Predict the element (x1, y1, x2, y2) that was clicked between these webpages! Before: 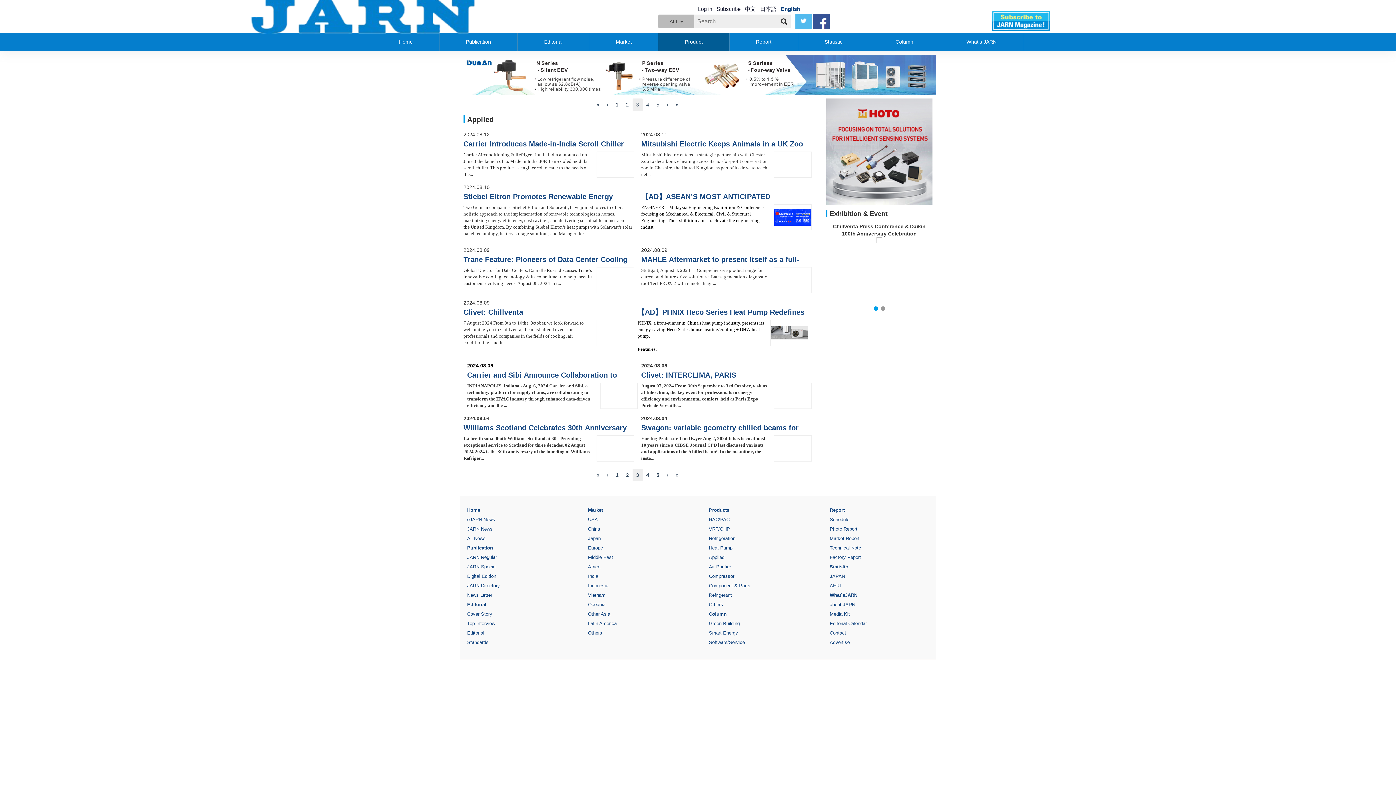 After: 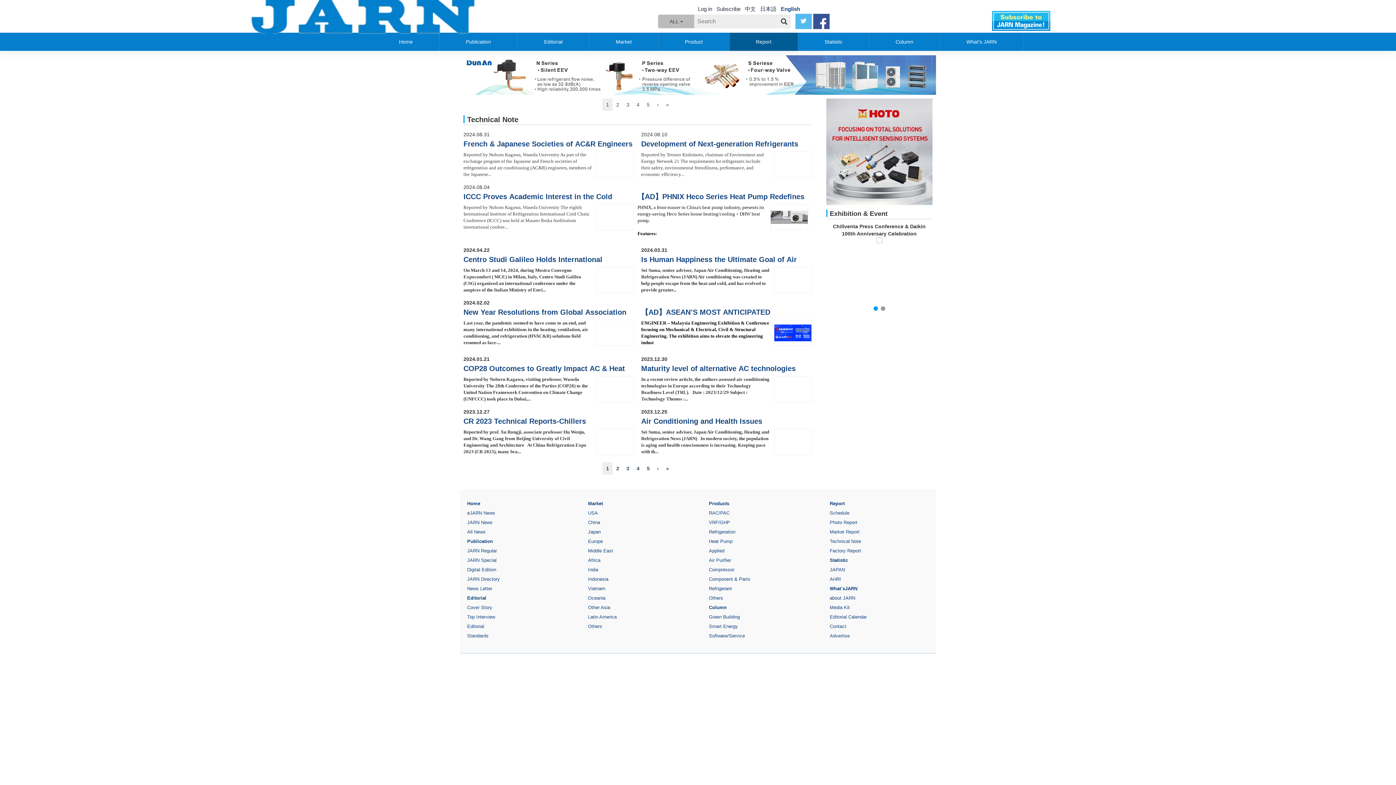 Action: bbox: (830, 545, 861, 551) label: Technical Note